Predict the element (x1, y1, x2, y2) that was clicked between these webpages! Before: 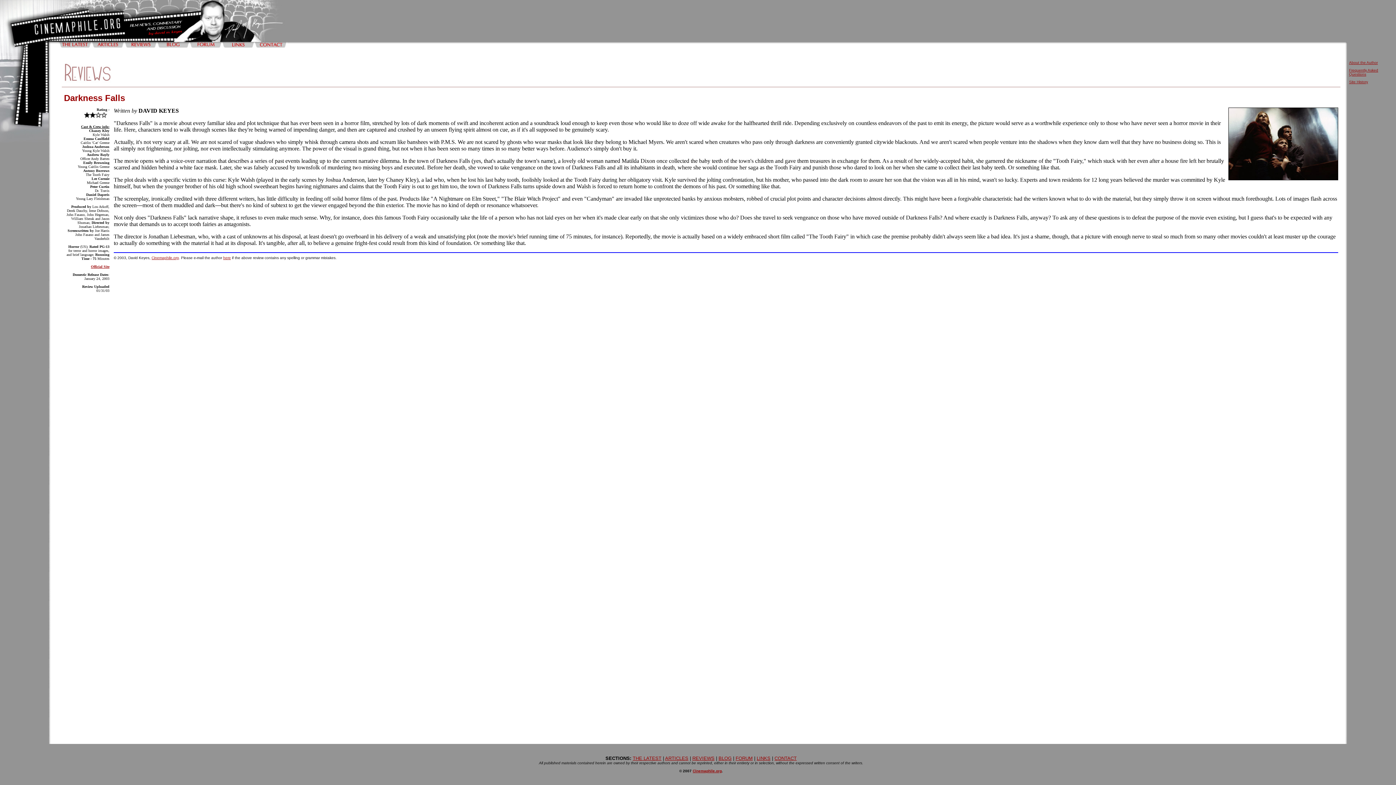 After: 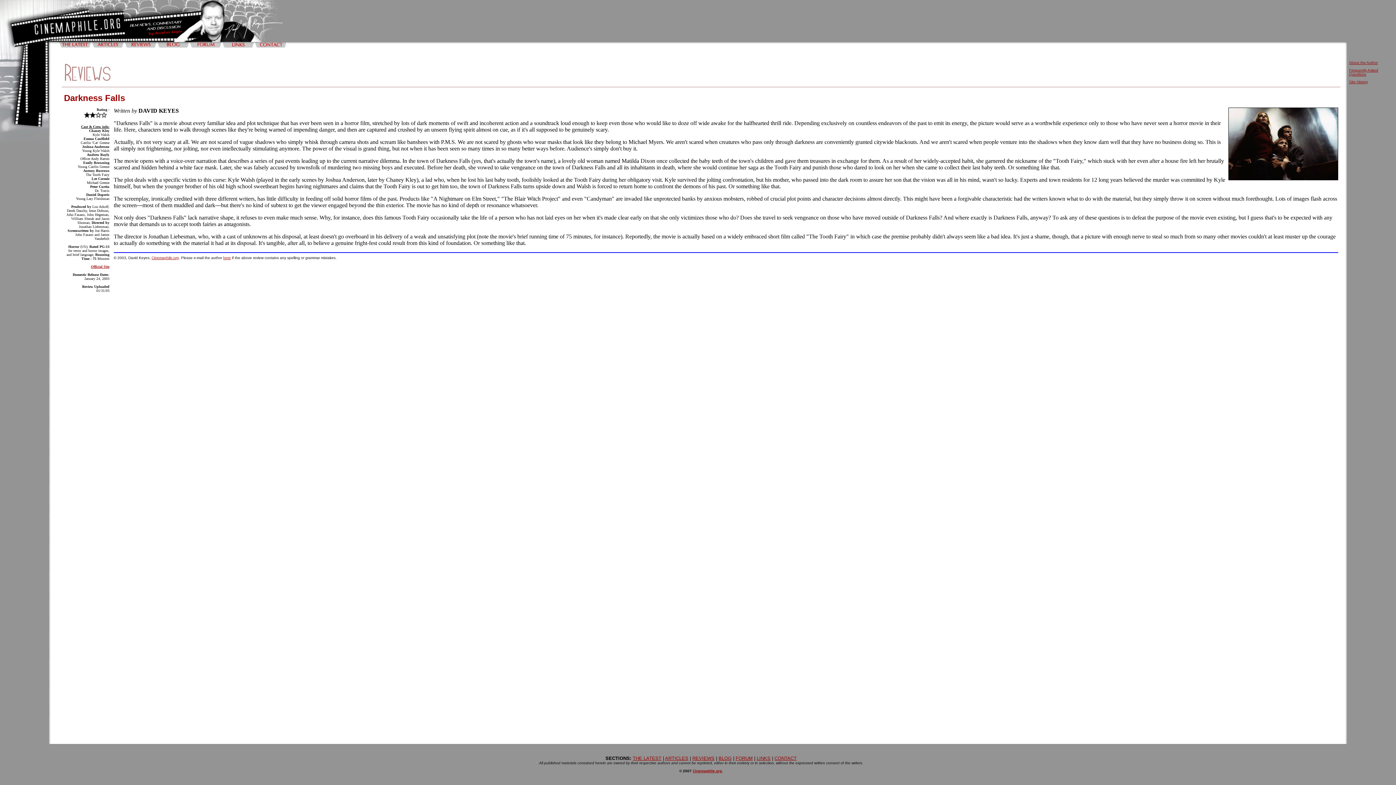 Action: label: Cinemaphile.org bbox: (151, 256, 178, 260)